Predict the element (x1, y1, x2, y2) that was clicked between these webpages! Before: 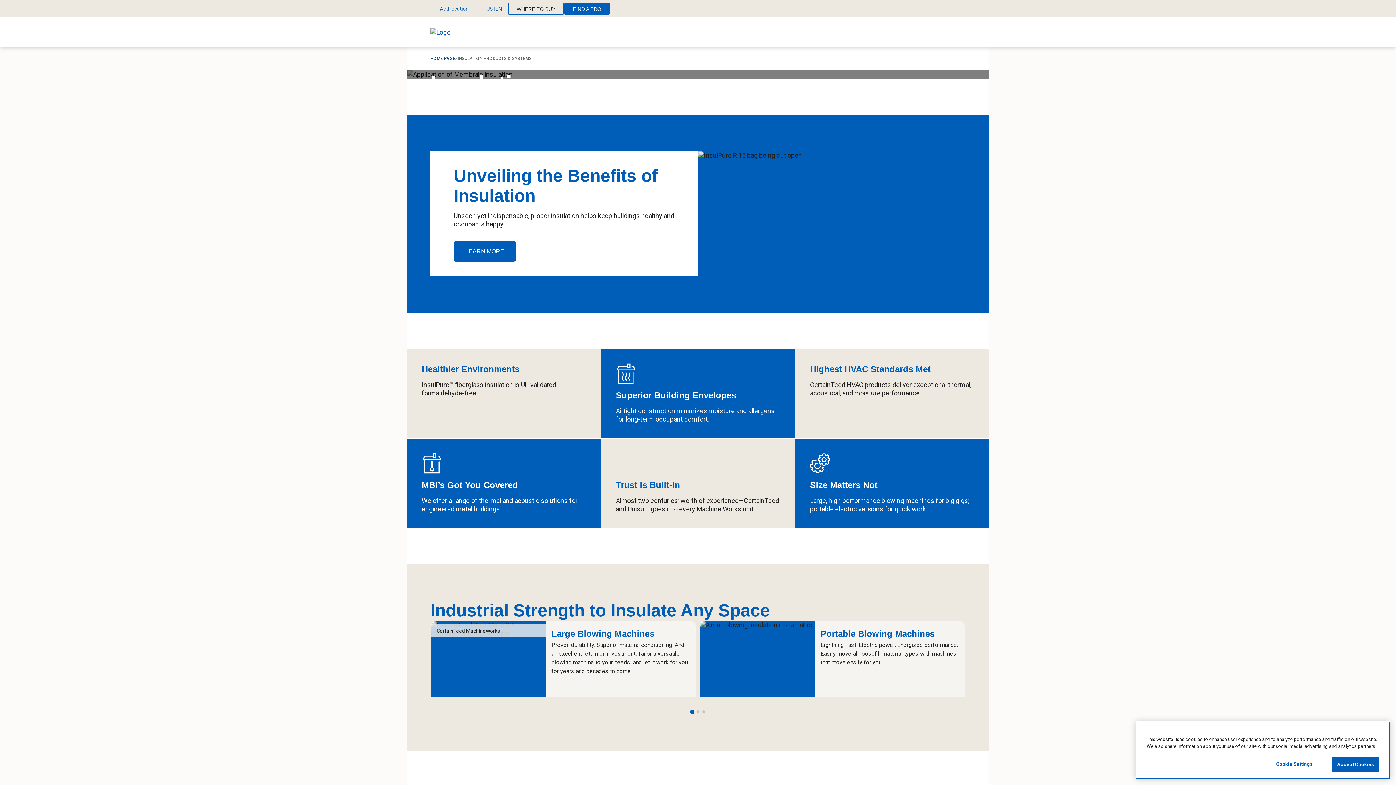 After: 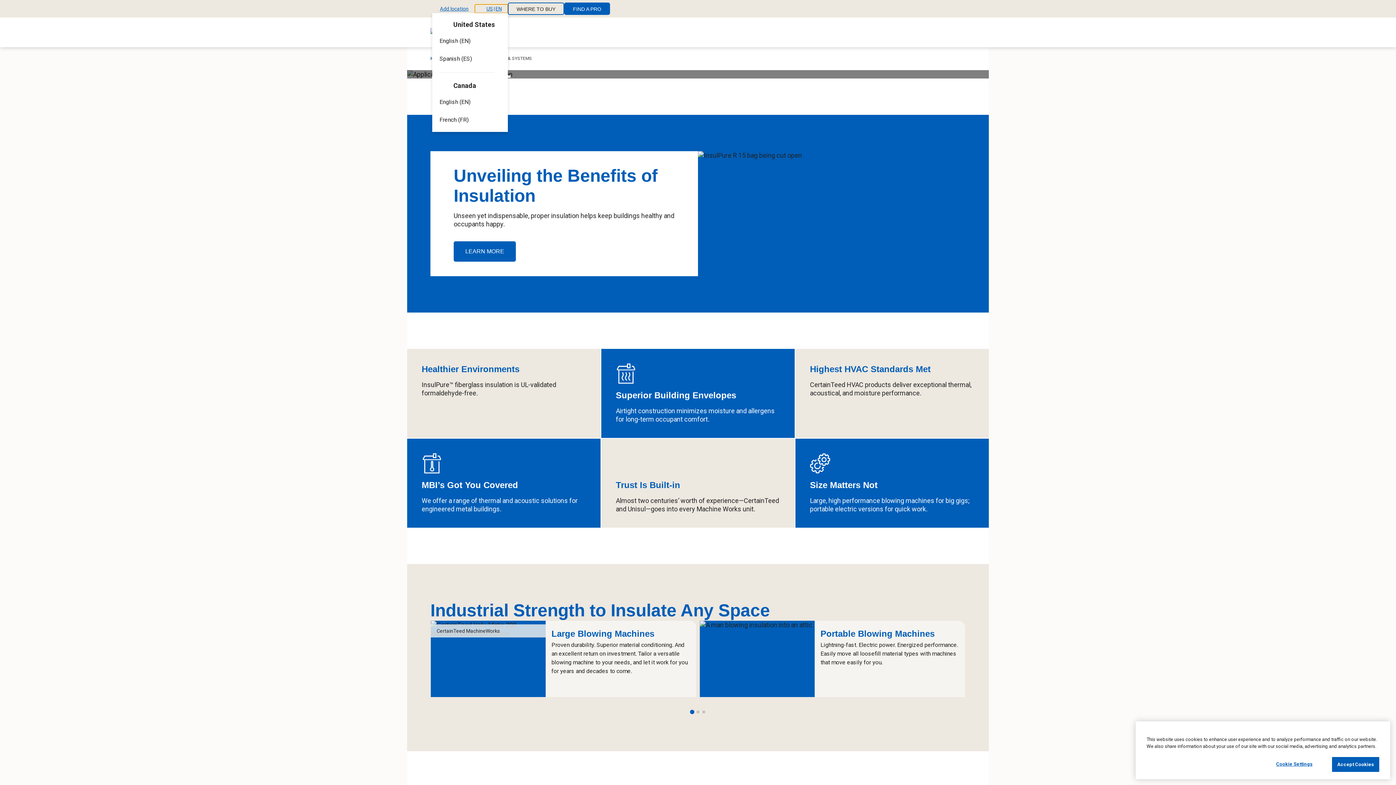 Action: label: US|EN
Select site language bbox: (474, 4, 508, 13)